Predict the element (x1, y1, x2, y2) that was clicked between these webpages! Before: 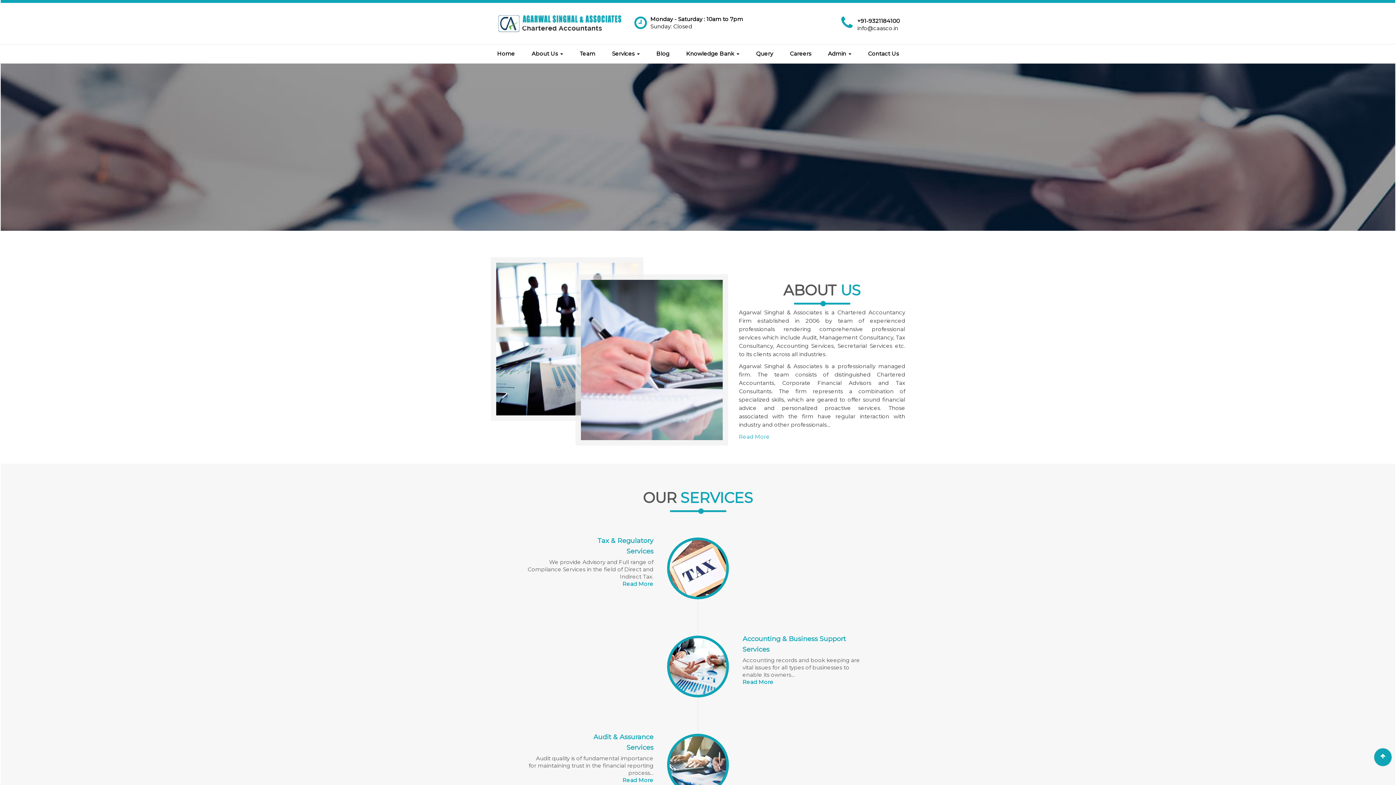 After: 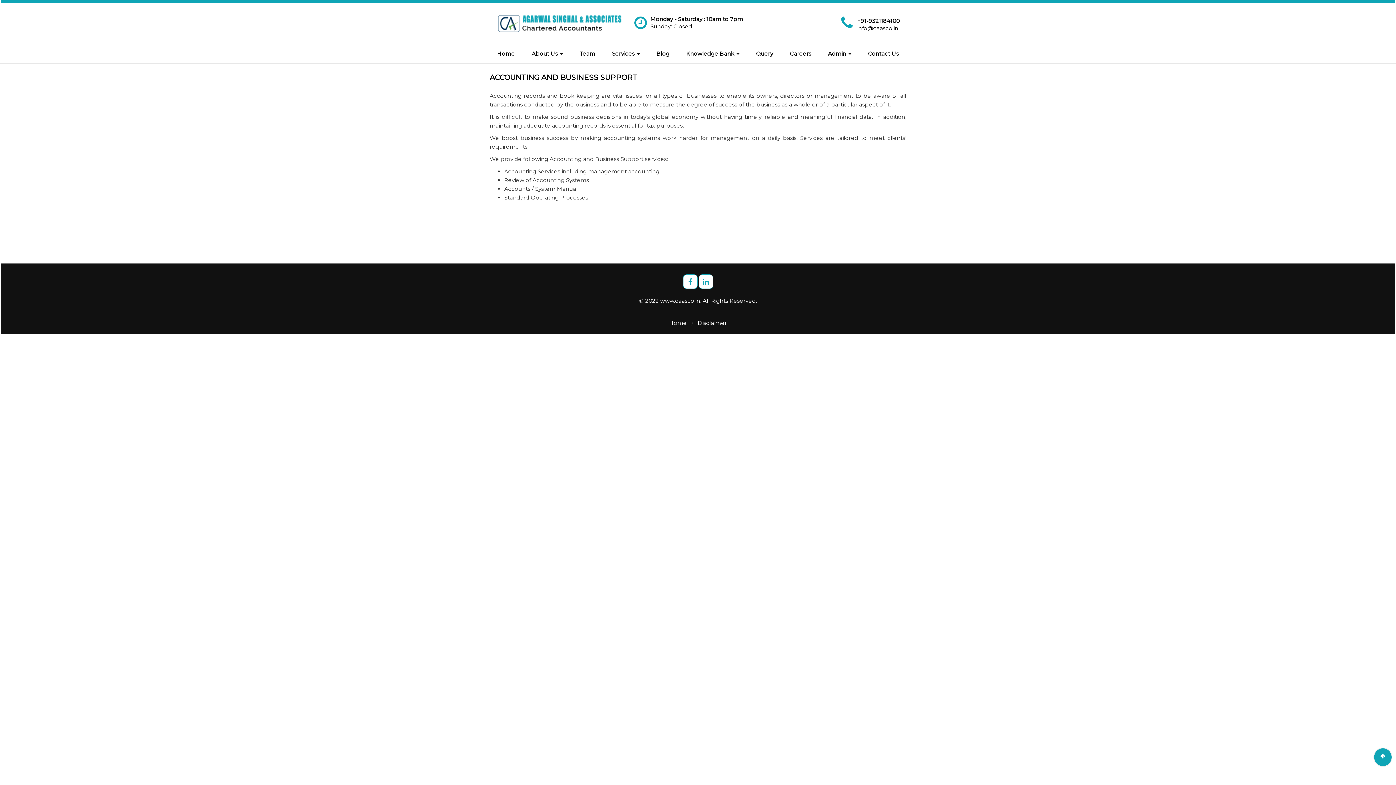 Action: bbox: (742, 678, 773, 685) label: Read More